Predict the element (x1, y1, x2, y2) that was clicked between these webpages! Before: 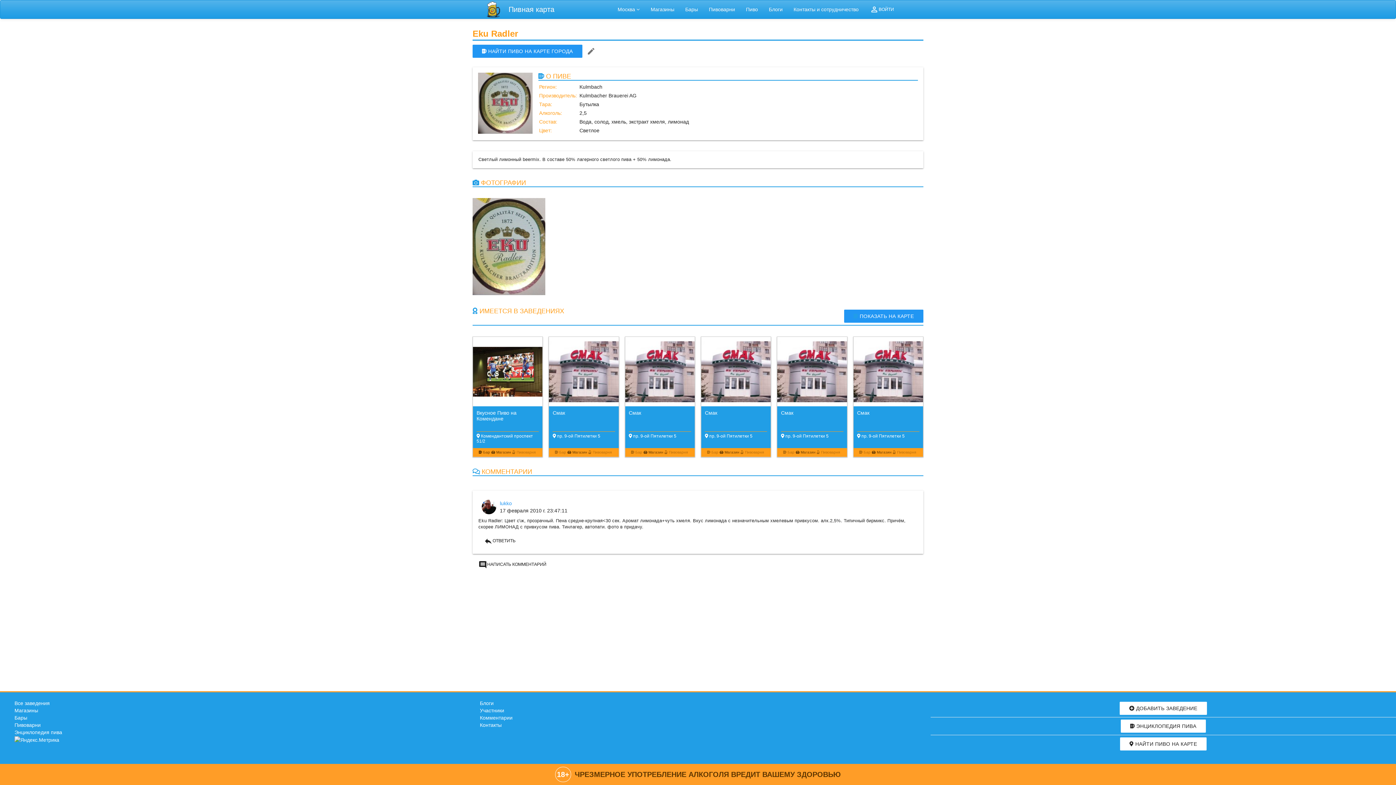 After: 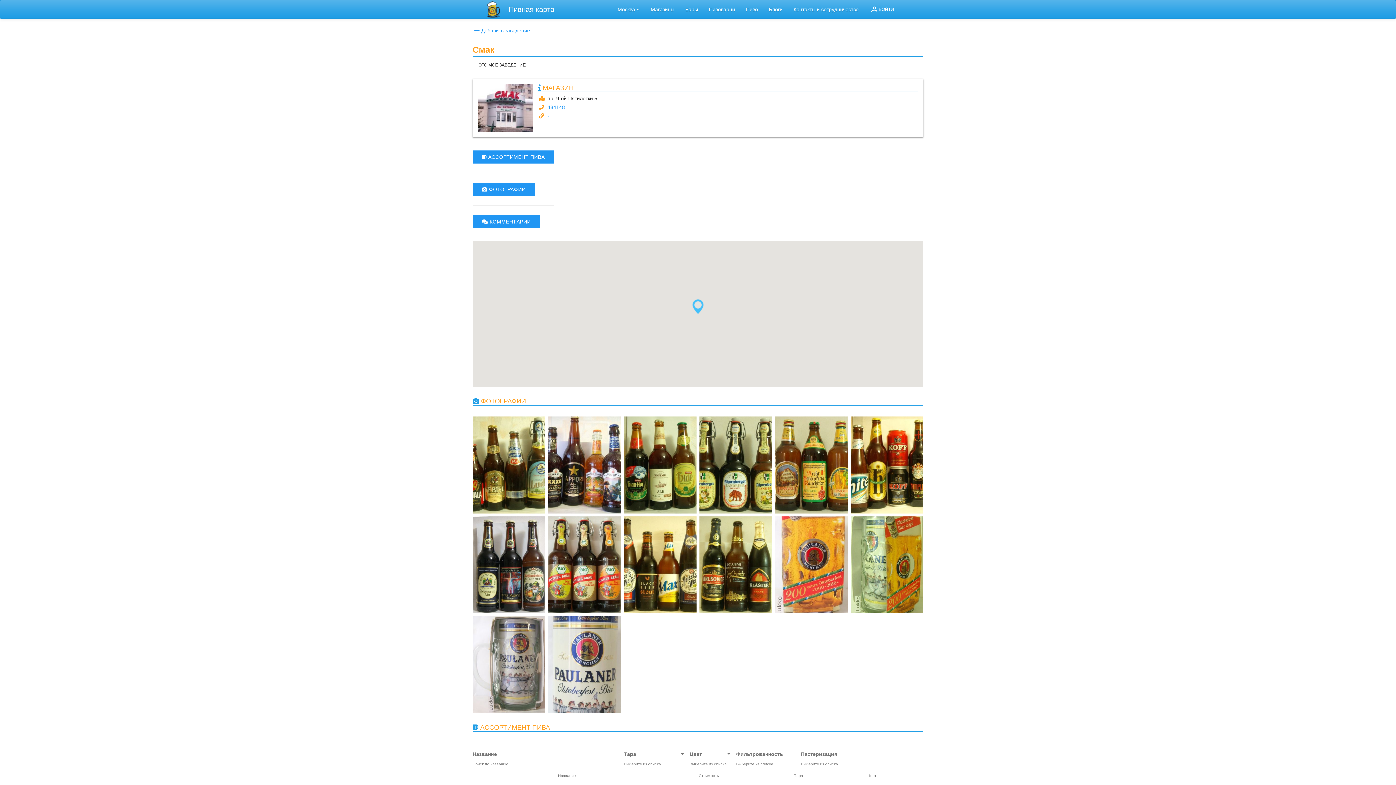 Action: label: Смак
 пр. 9-ой Пятилетки 5
 Бар Магазин Пивоварня bbox: (853, 336, 923, 457)